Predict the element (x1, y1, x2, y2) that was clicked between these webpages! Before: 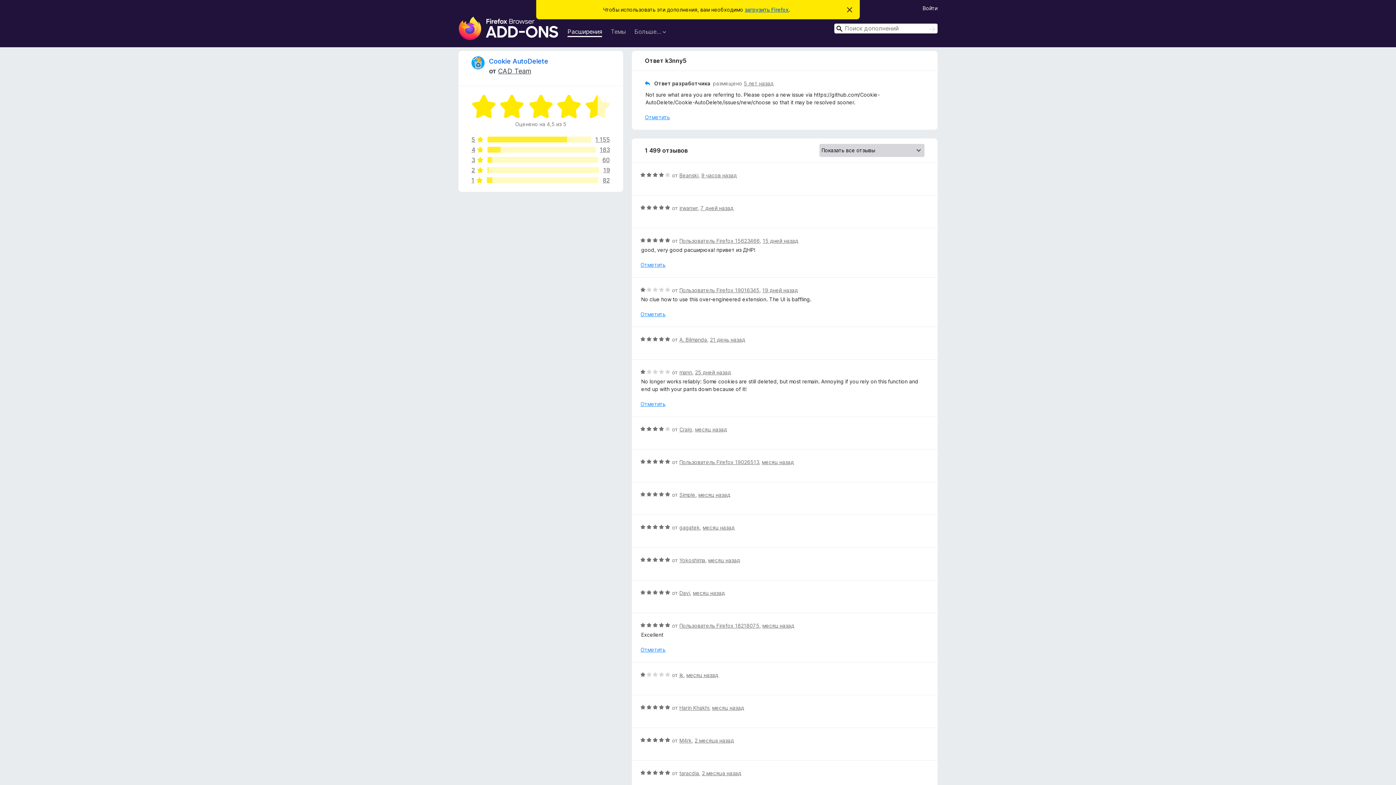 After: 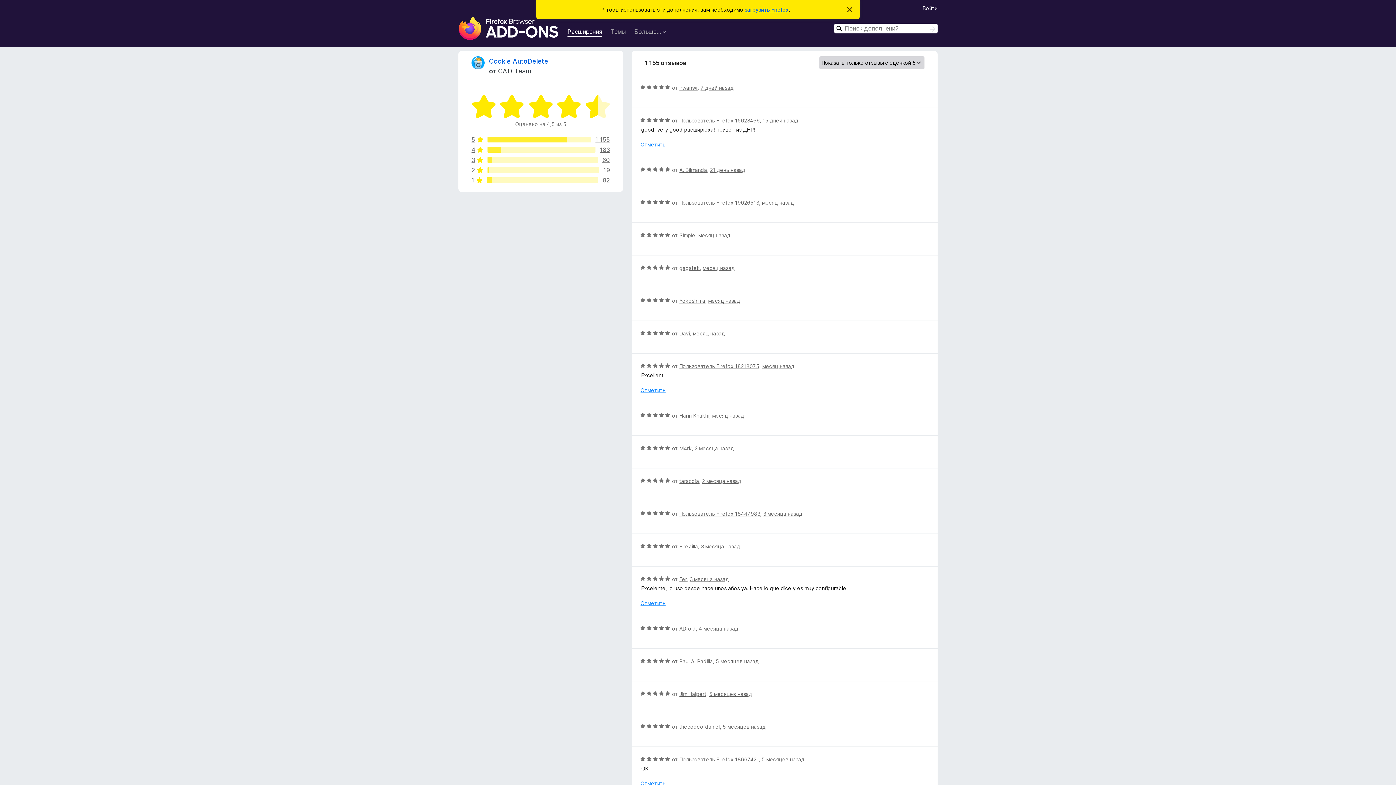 Action: bbox: (471, 136, 610, 142) label: 5
1 155